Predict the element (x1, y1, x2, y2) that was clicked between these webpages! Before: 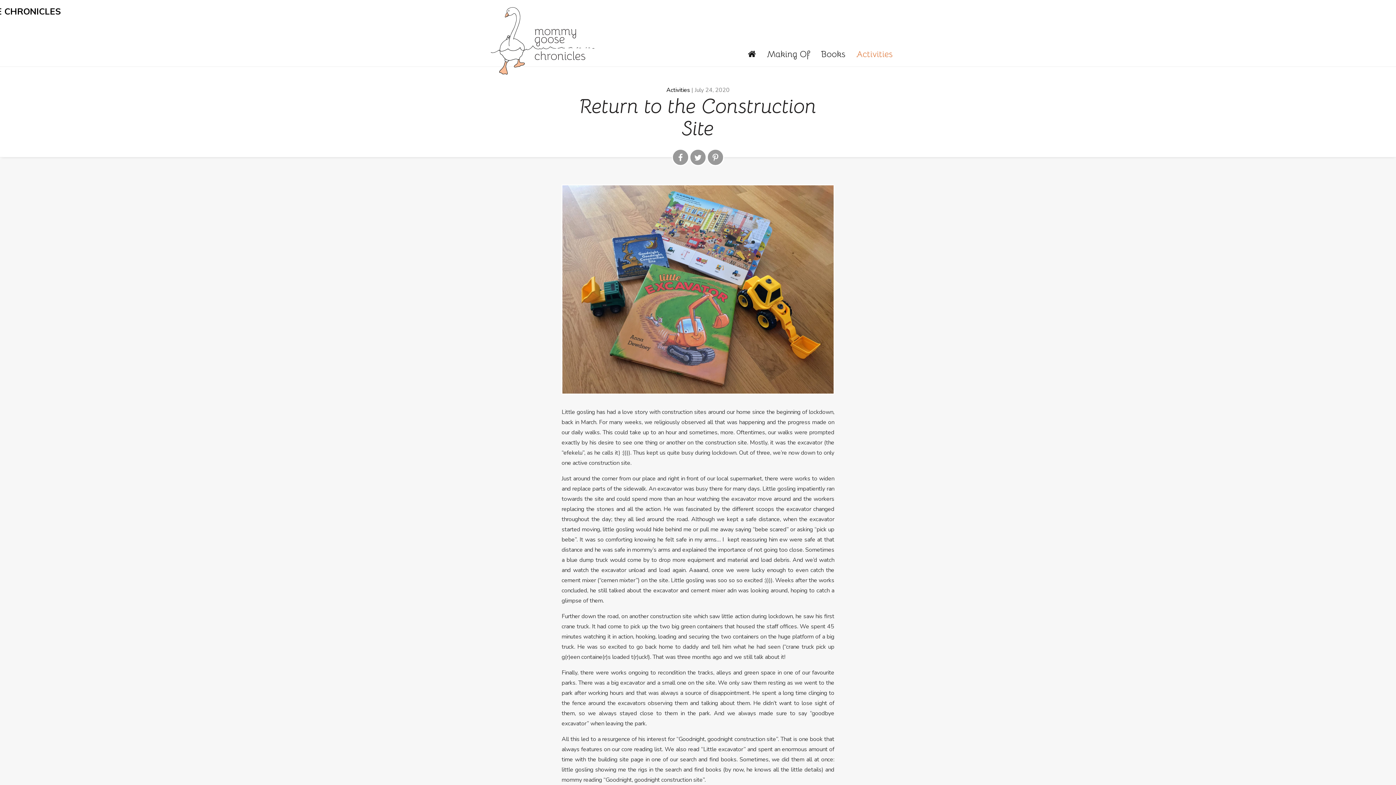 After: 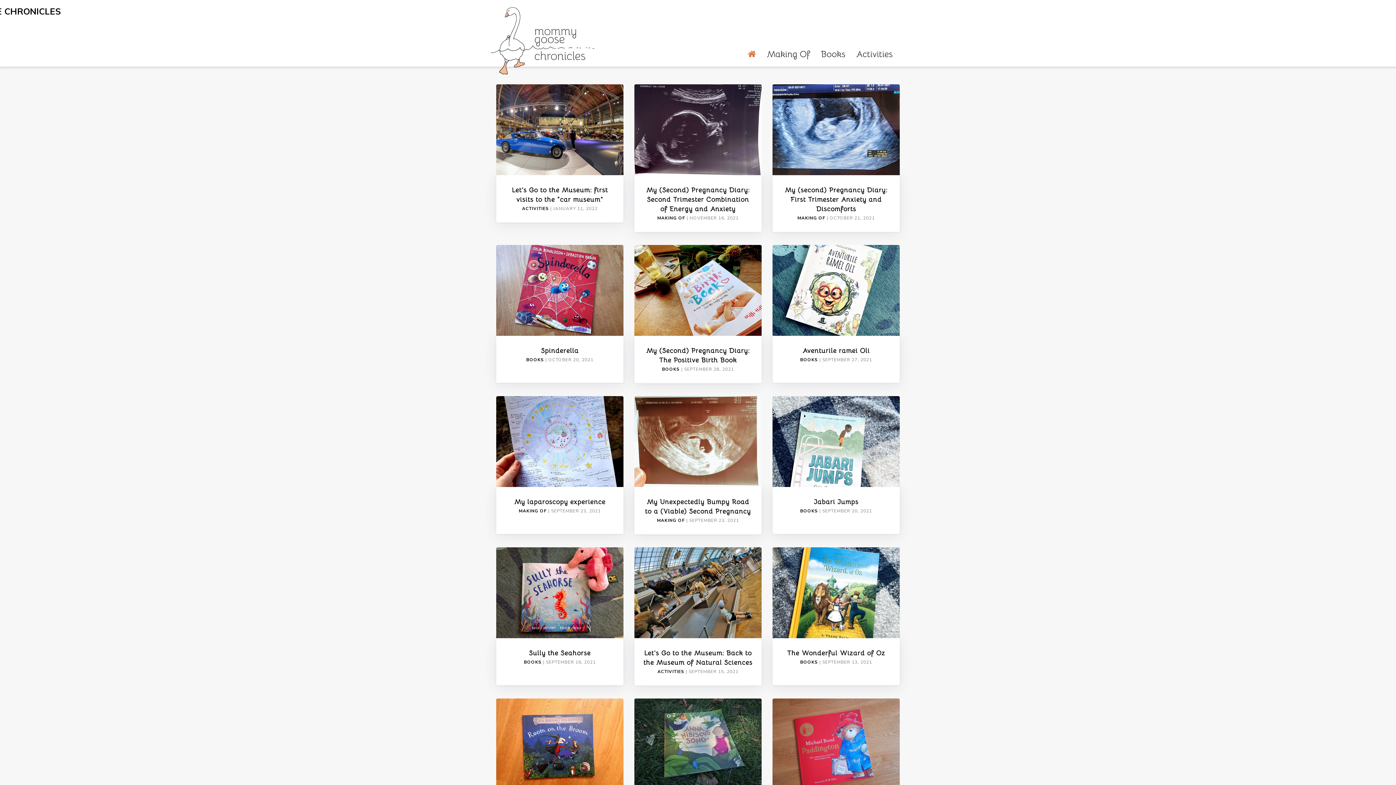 Action: bbox: (490, 5, 594, 74) label: MOMMY GOOSE CHRONICLES